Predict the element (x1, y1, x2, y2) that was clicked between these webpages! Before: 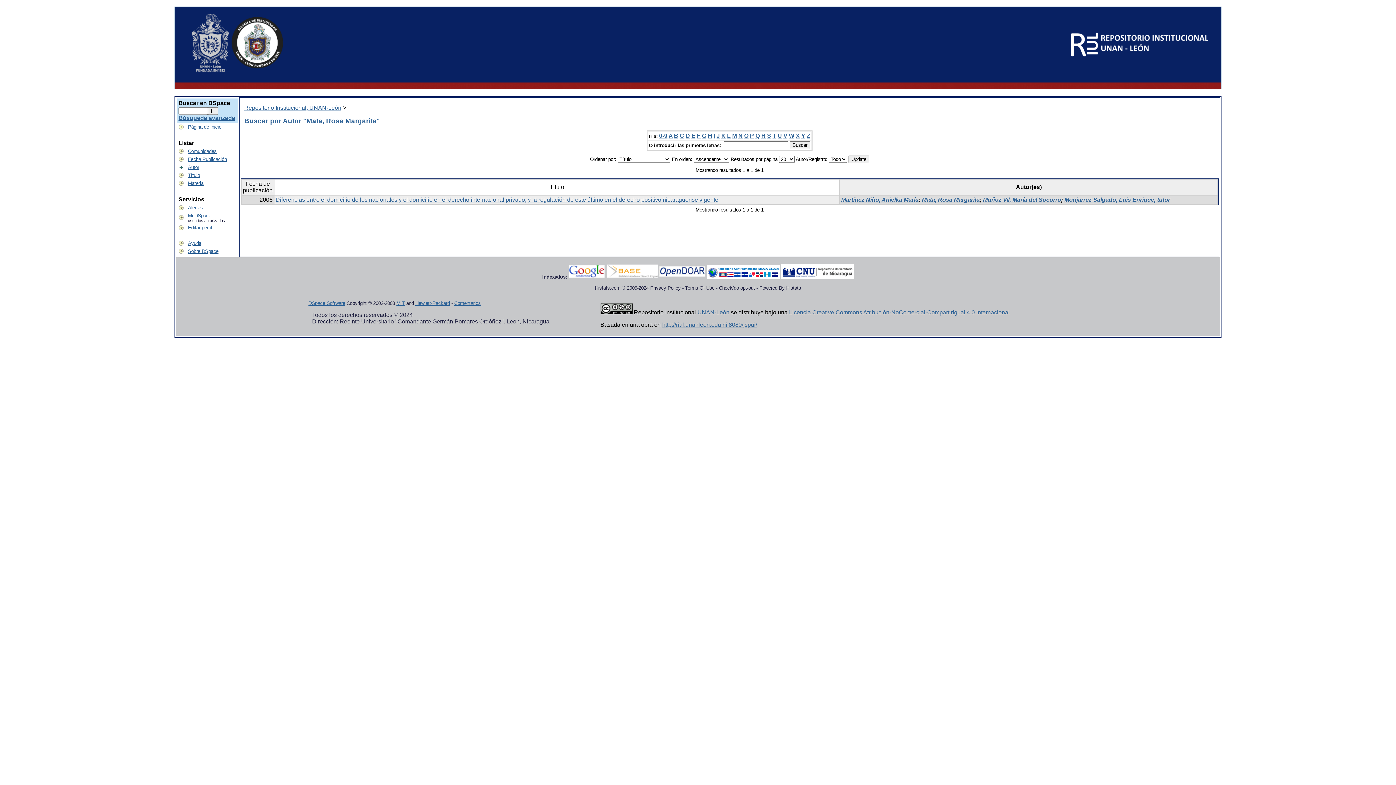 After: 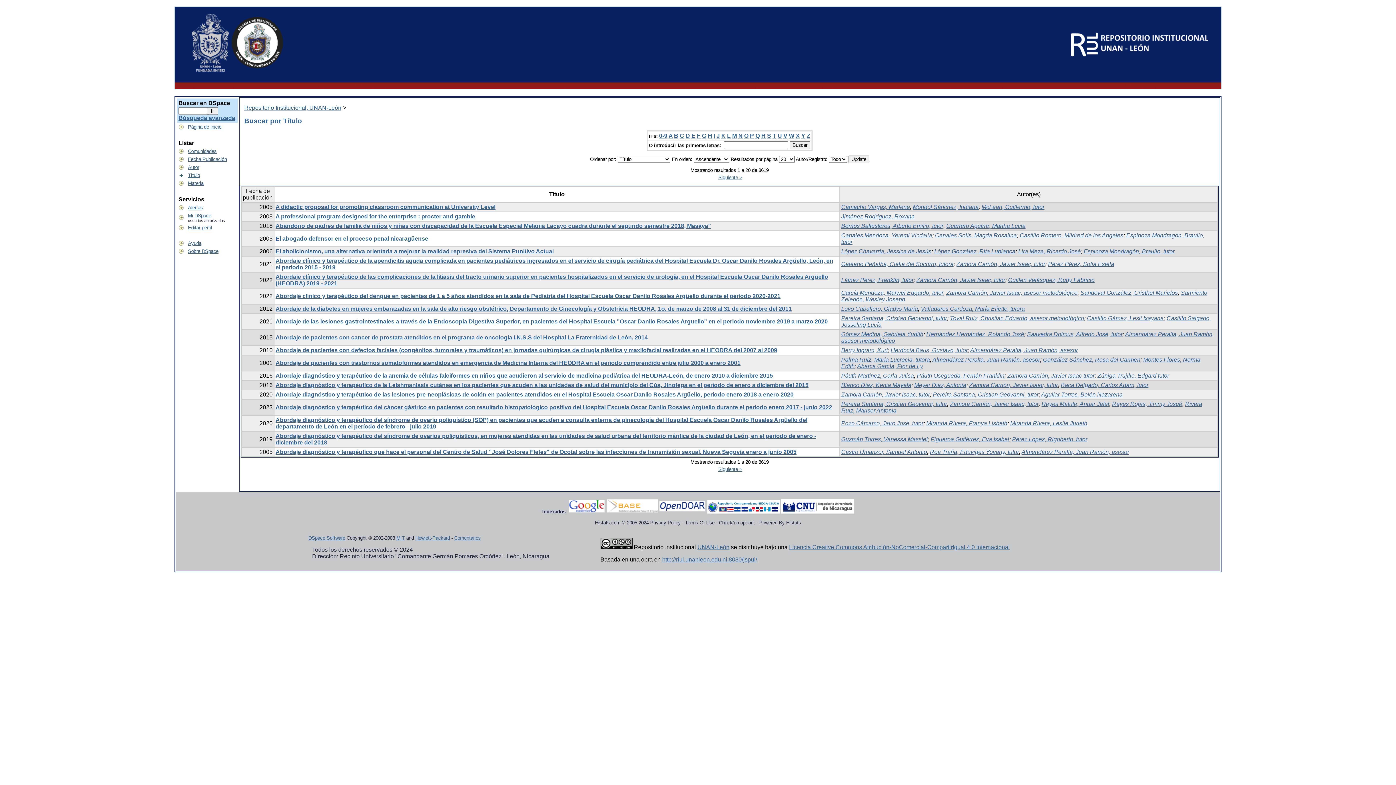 Action: bbox: (188, 172, 200, 178) label: Título